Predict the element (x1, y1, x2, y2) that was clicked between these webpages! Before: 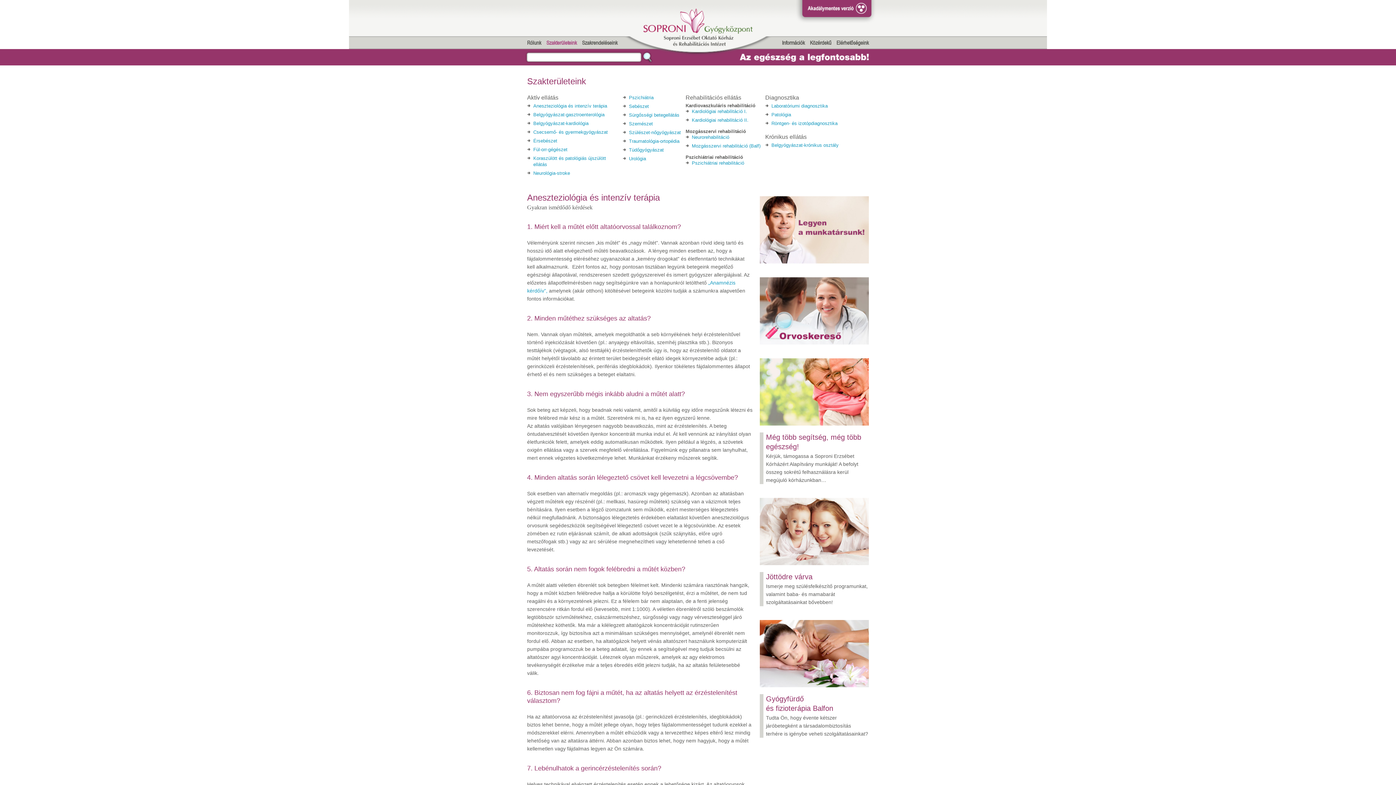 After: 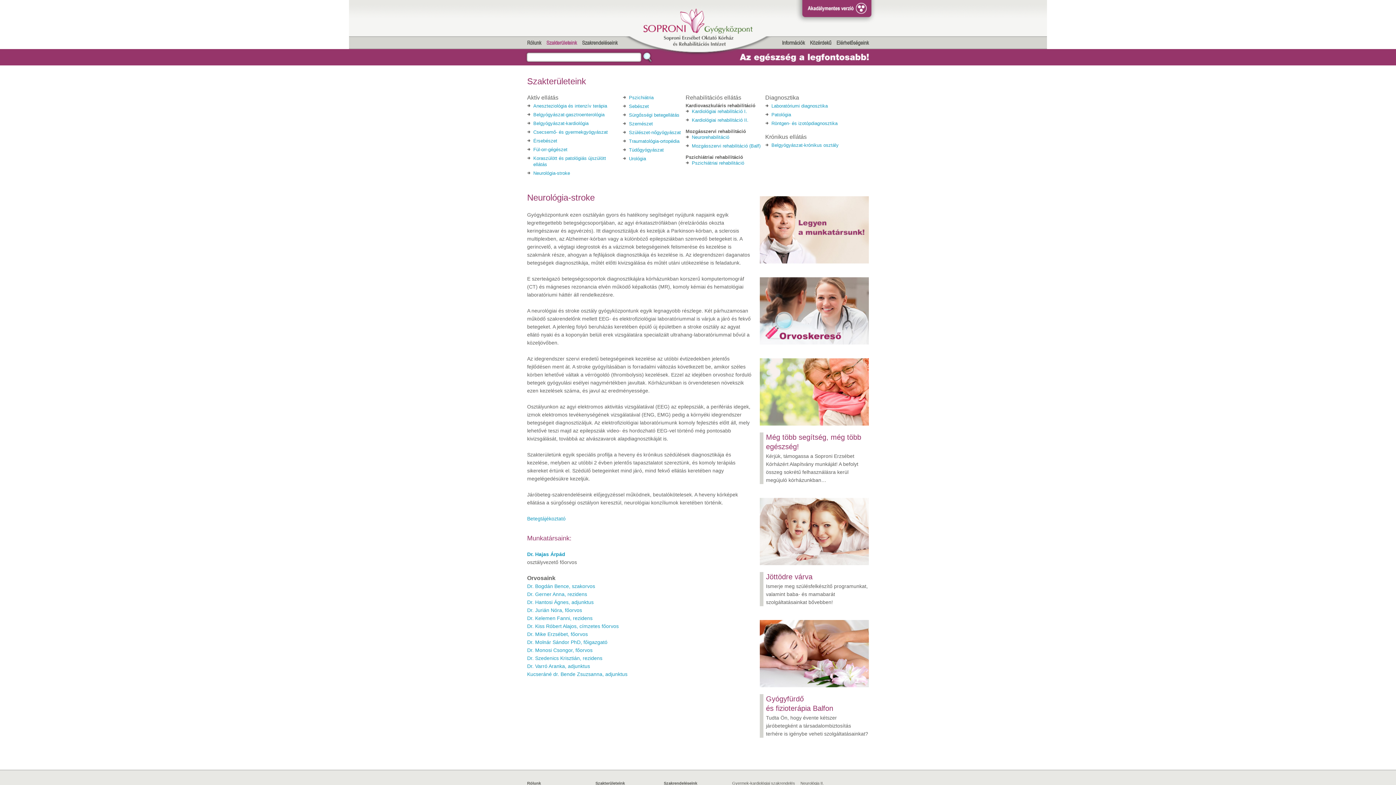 Action: label: Neurológia-stroke bbox: (527, 170, 618, 176)